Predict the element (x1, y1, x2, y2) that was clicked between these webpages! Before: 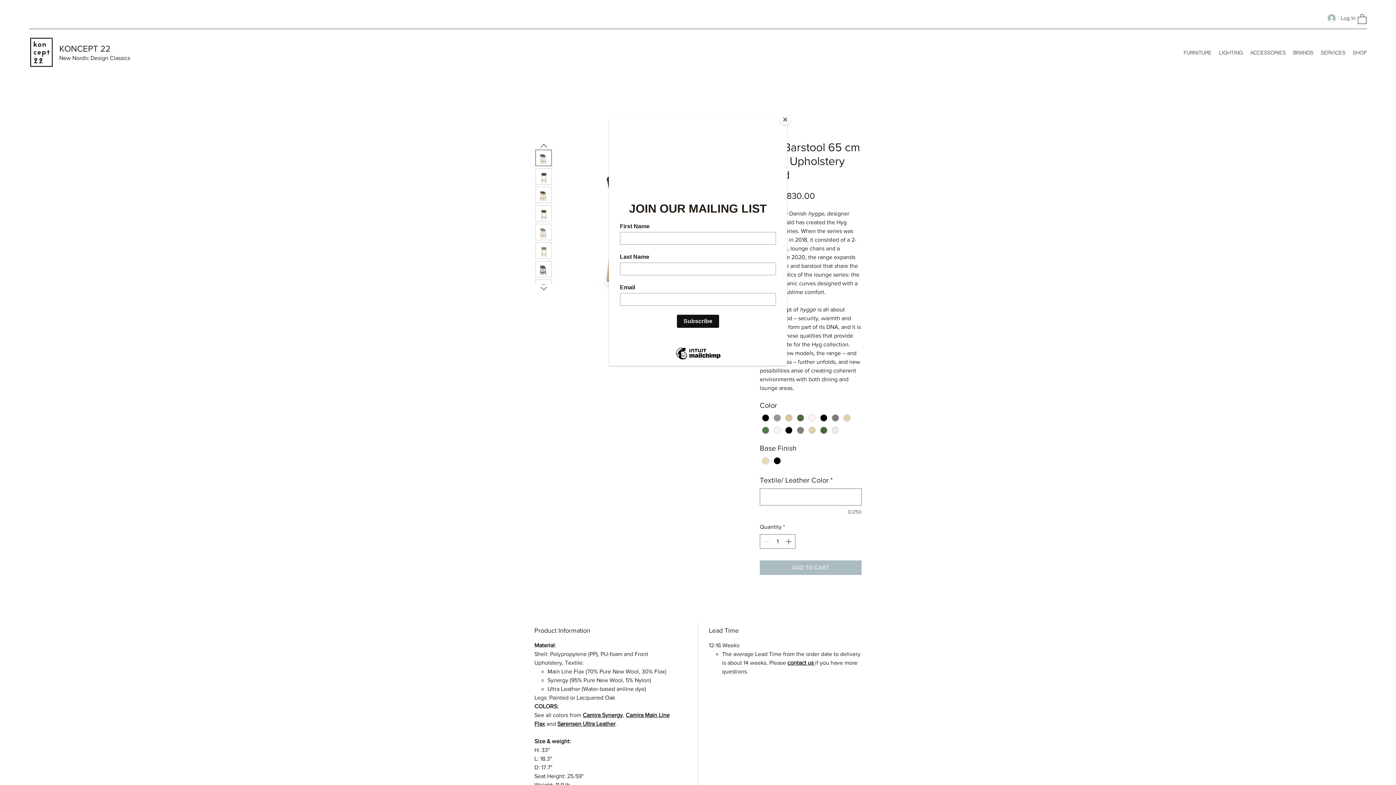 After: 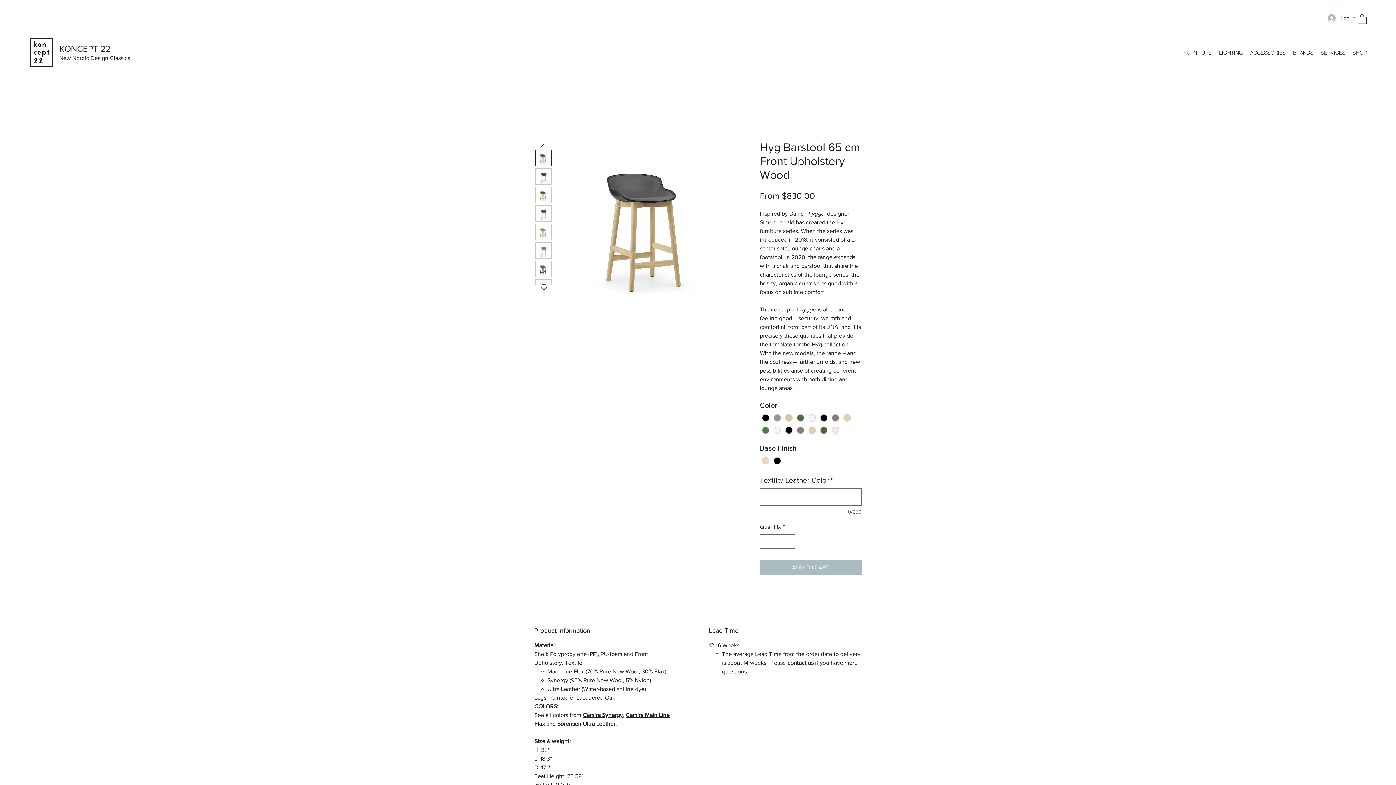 Action: bbox: (780, 114, 790, 125) label: Close